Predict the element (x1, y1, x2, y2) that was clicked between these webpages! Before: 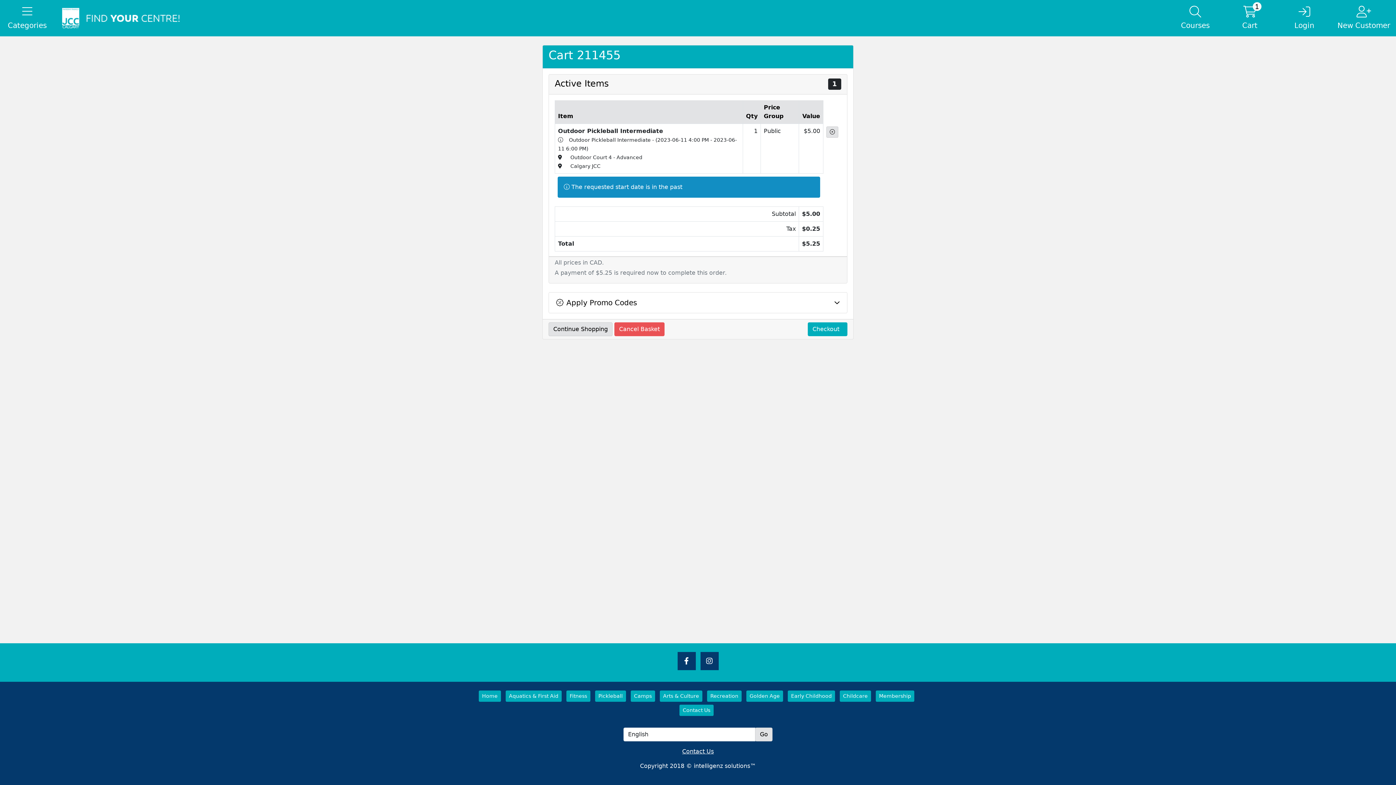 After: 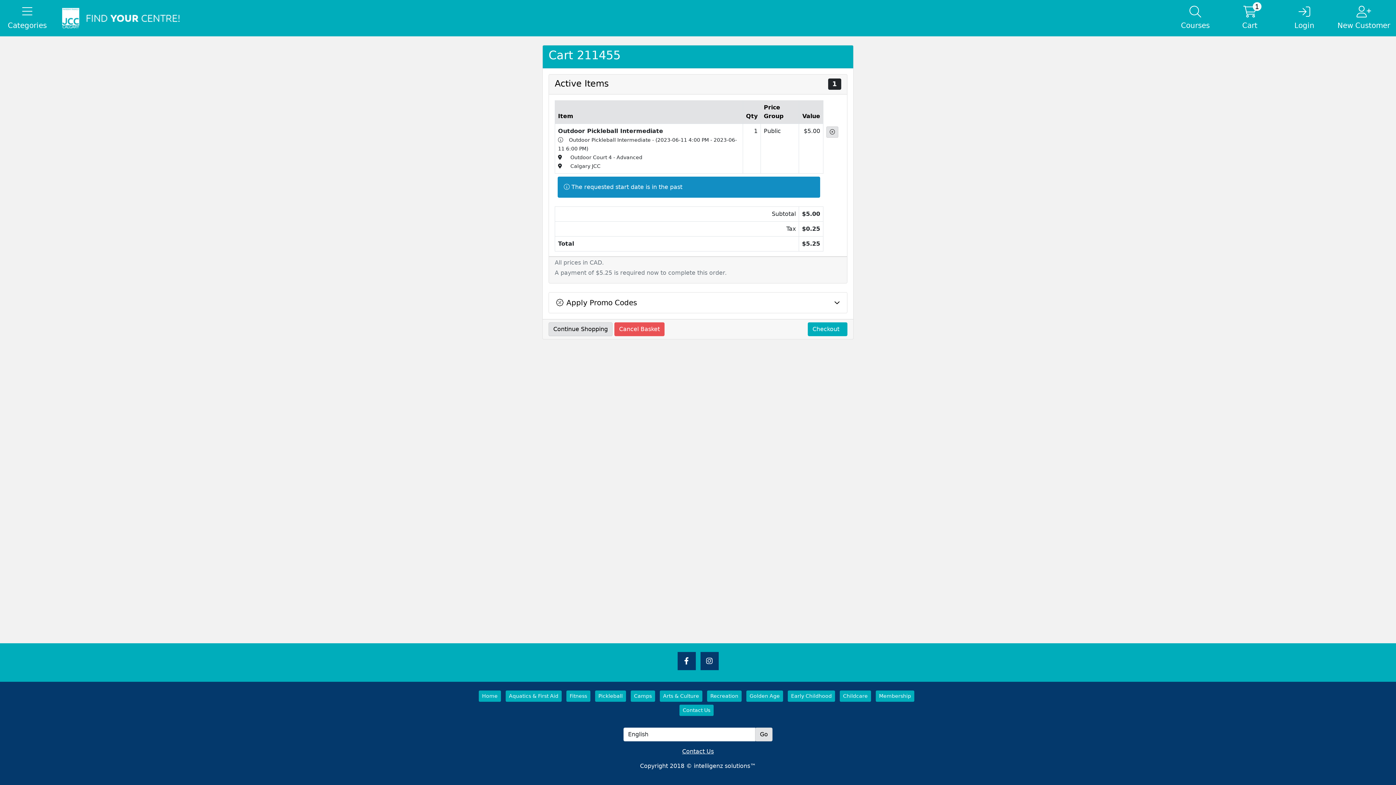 Action: bbox: (1222, 0, 1277, 36) label: 1
Cart